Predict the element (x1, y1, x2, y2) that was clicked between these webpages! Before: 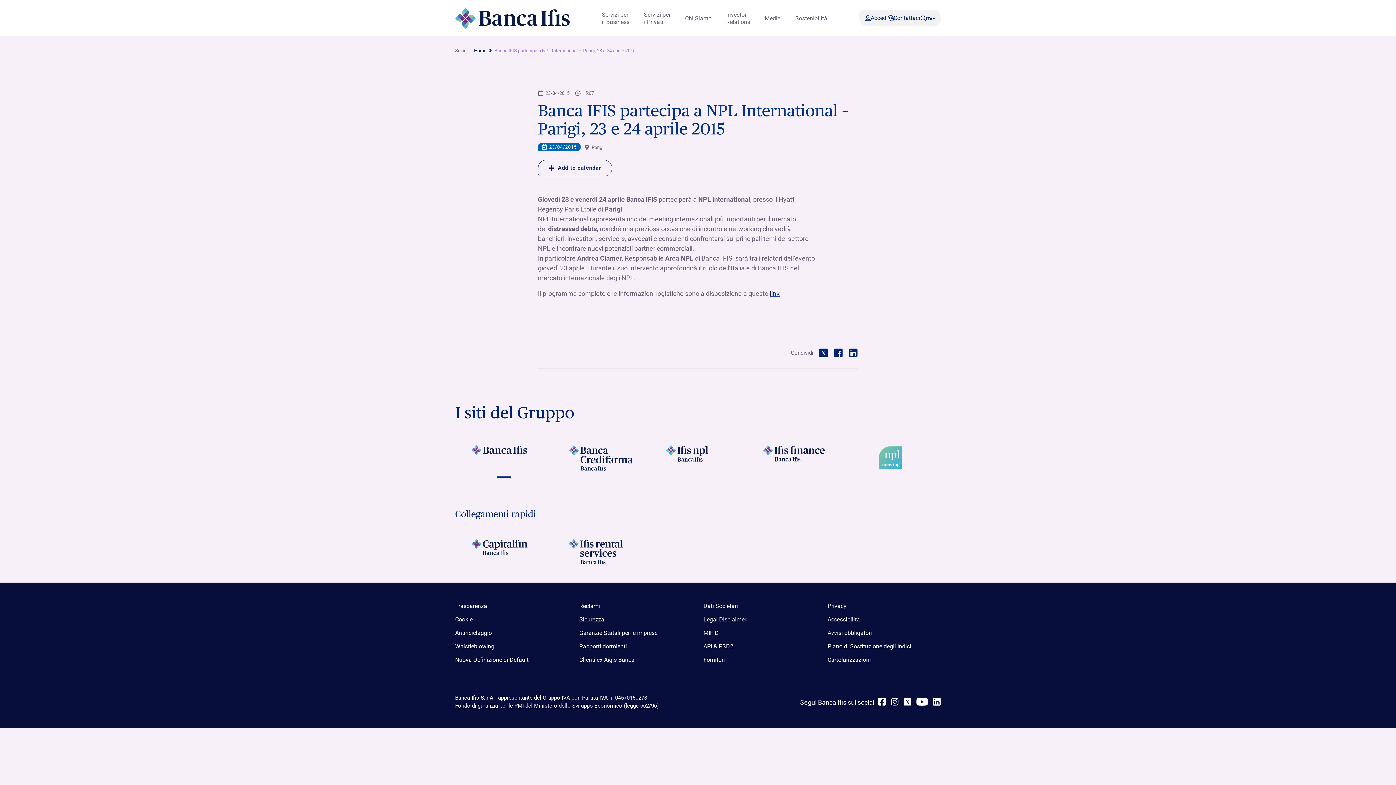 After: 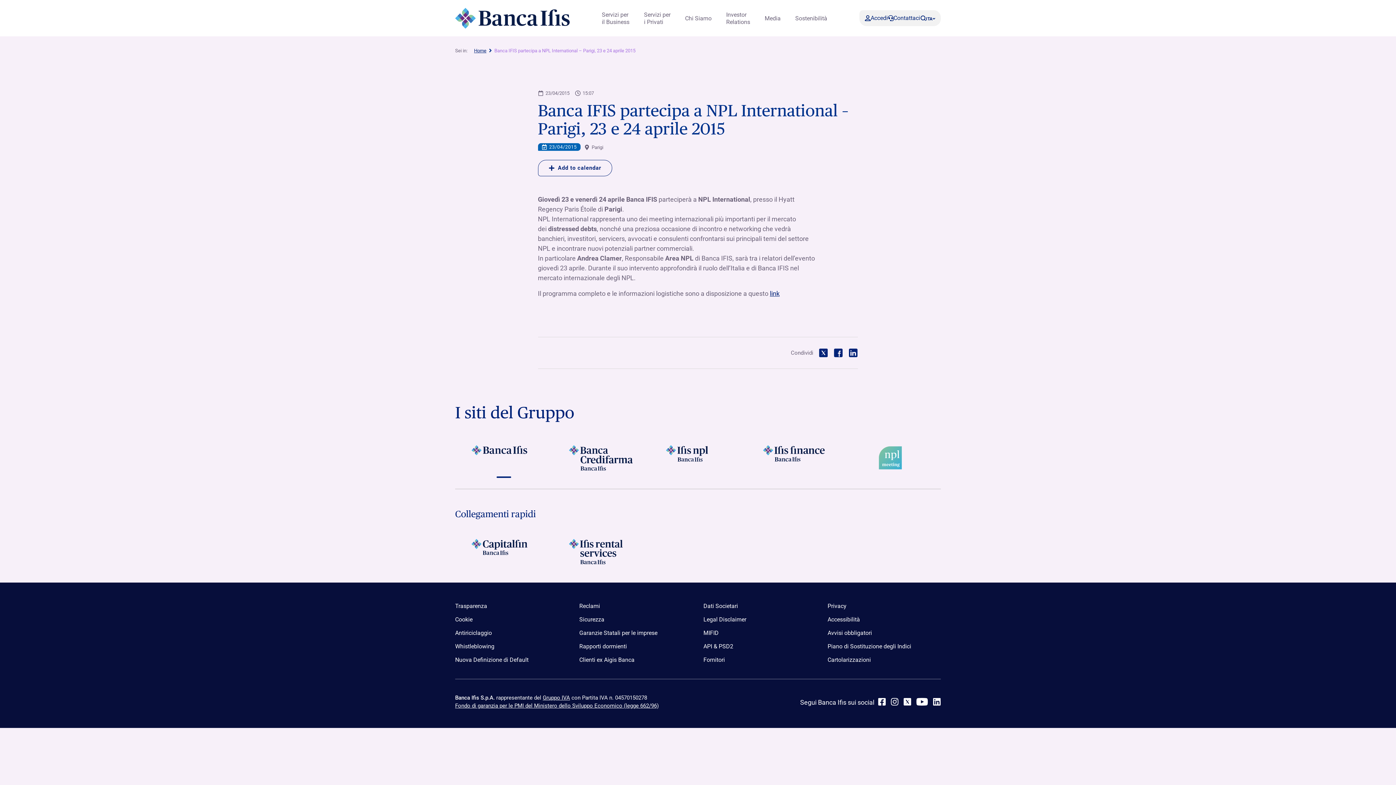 Action: bbox: (933, 698, 941, 706)